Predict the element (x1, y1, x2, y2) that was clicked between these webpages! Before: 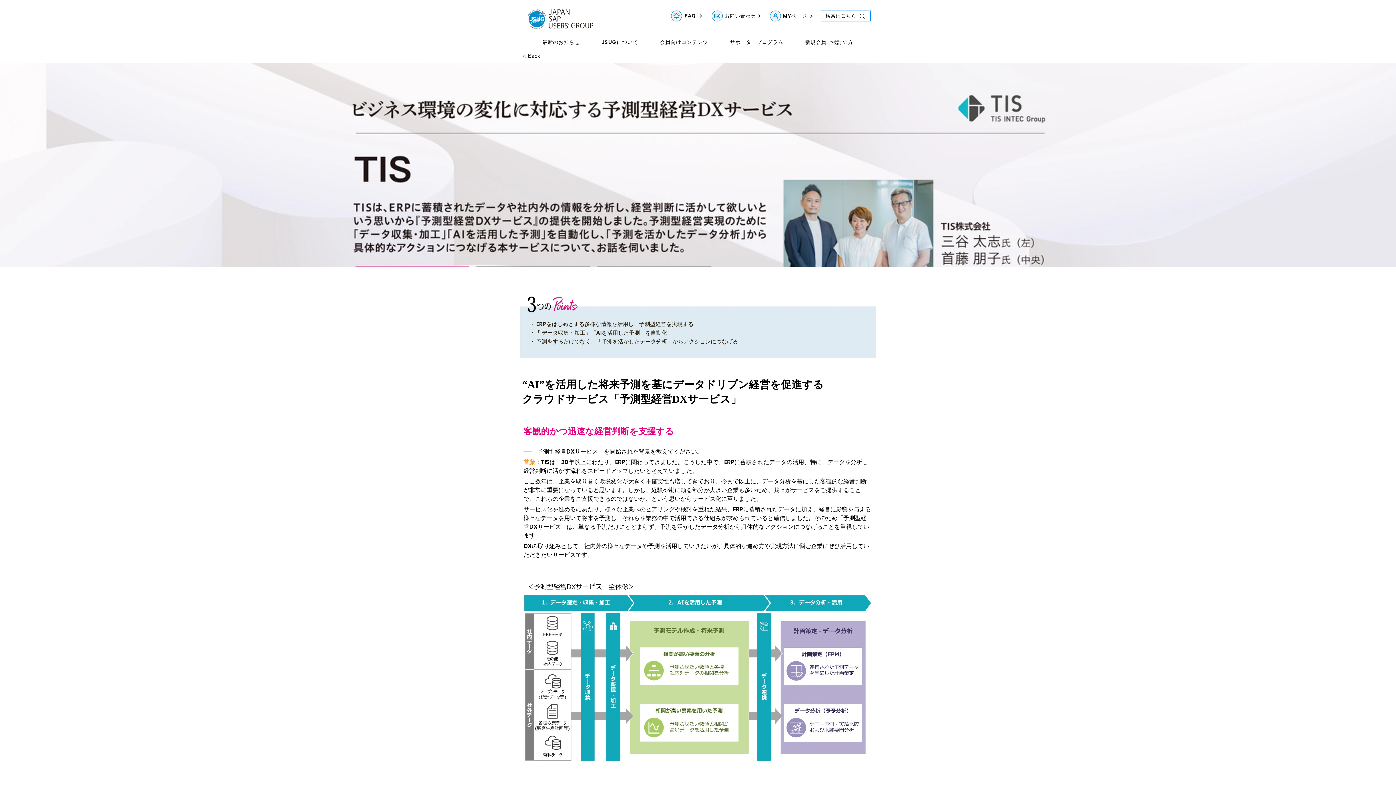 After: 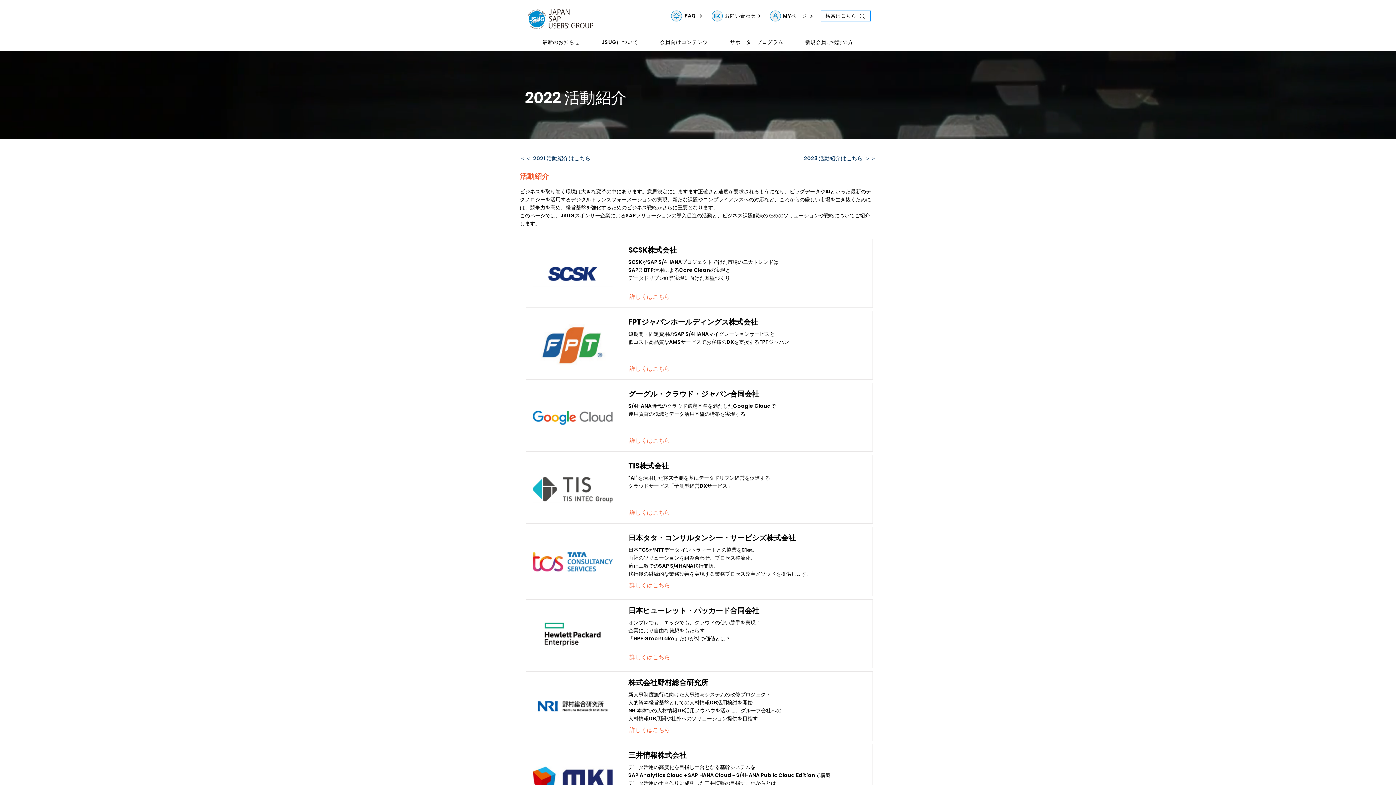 Action: bbox: (522, 48, 570, 63) label: < Back